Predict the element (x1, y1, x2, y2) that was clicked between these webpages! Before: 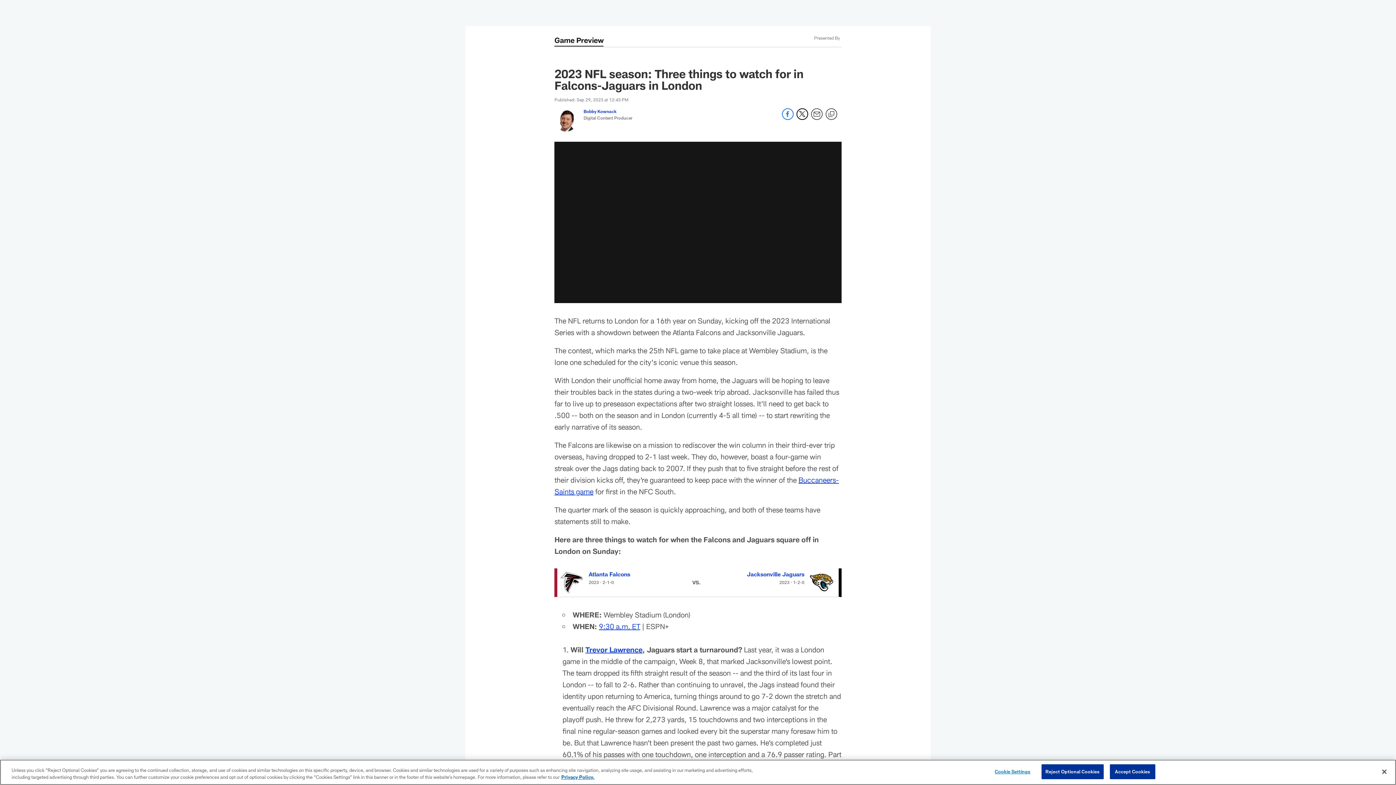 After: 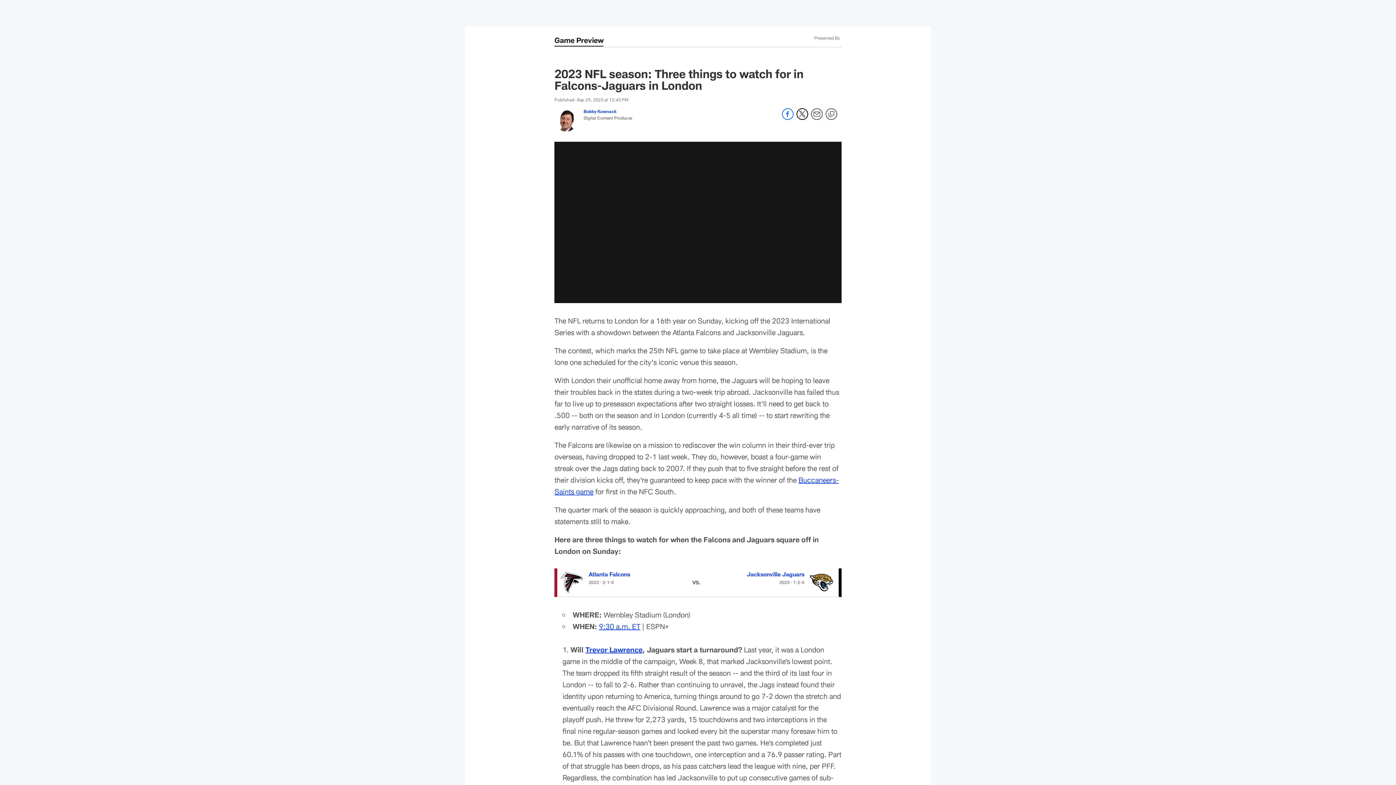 Action: label: Accept Cookies bbox: (1110, 764, 1155, 779)